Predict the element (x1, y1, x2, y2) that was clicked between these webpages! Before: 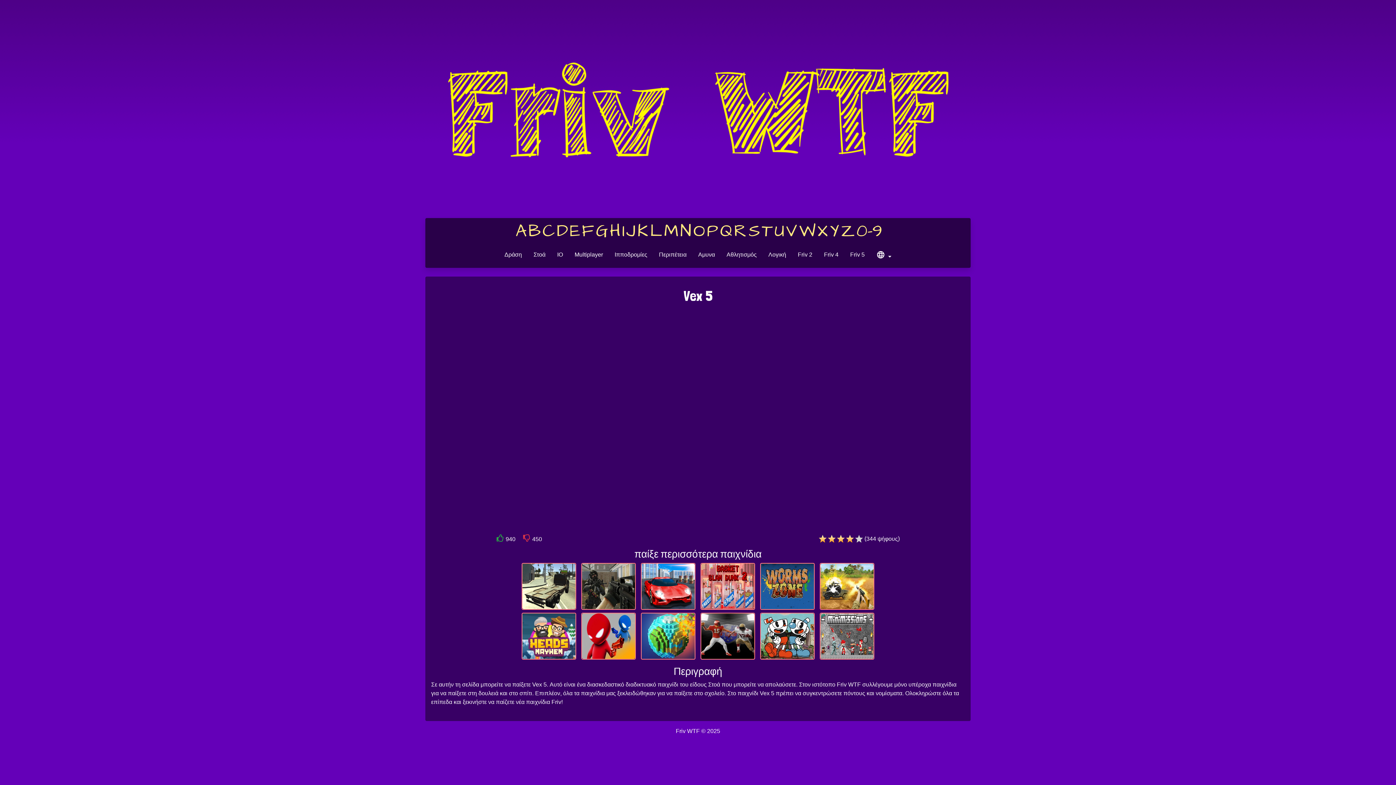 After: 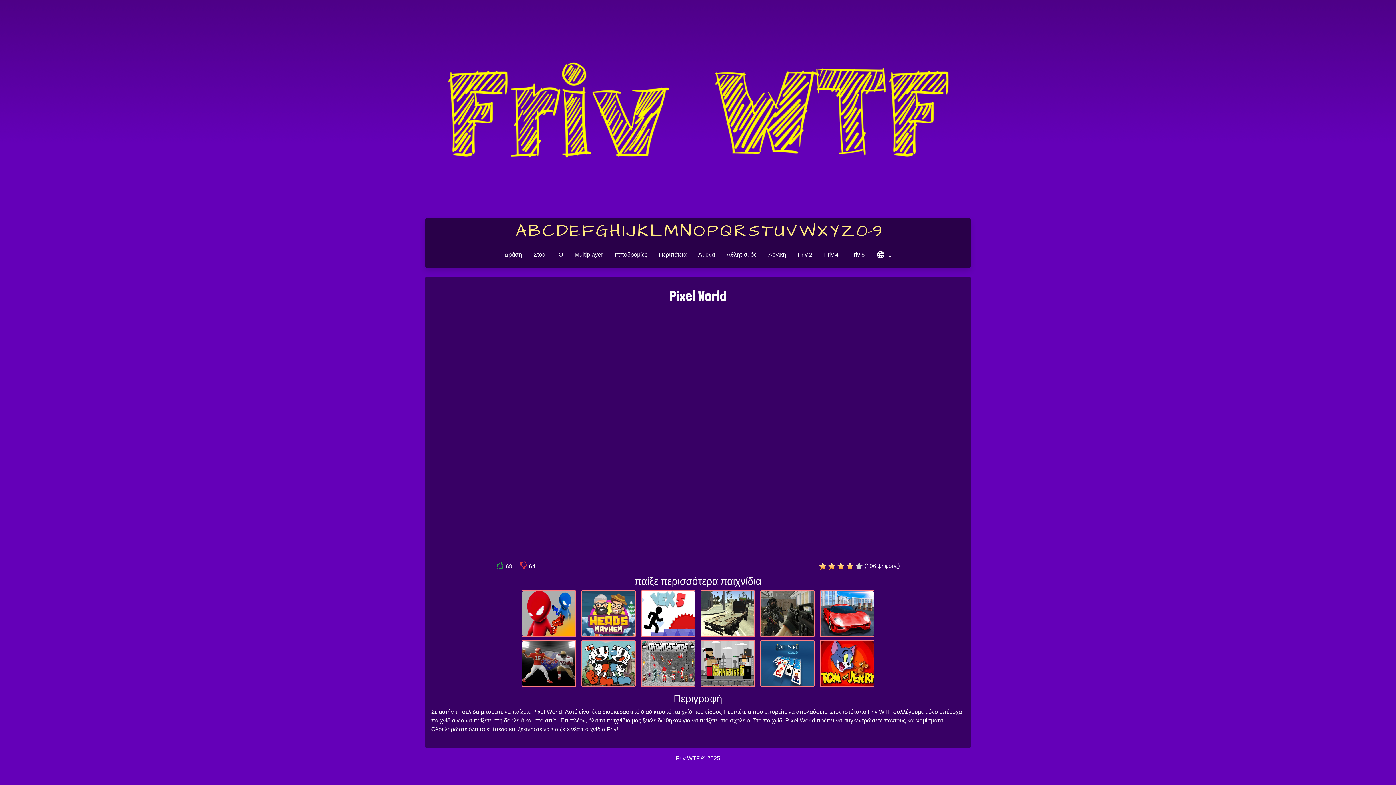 Action: bbox: (641, 632, 694, 639)